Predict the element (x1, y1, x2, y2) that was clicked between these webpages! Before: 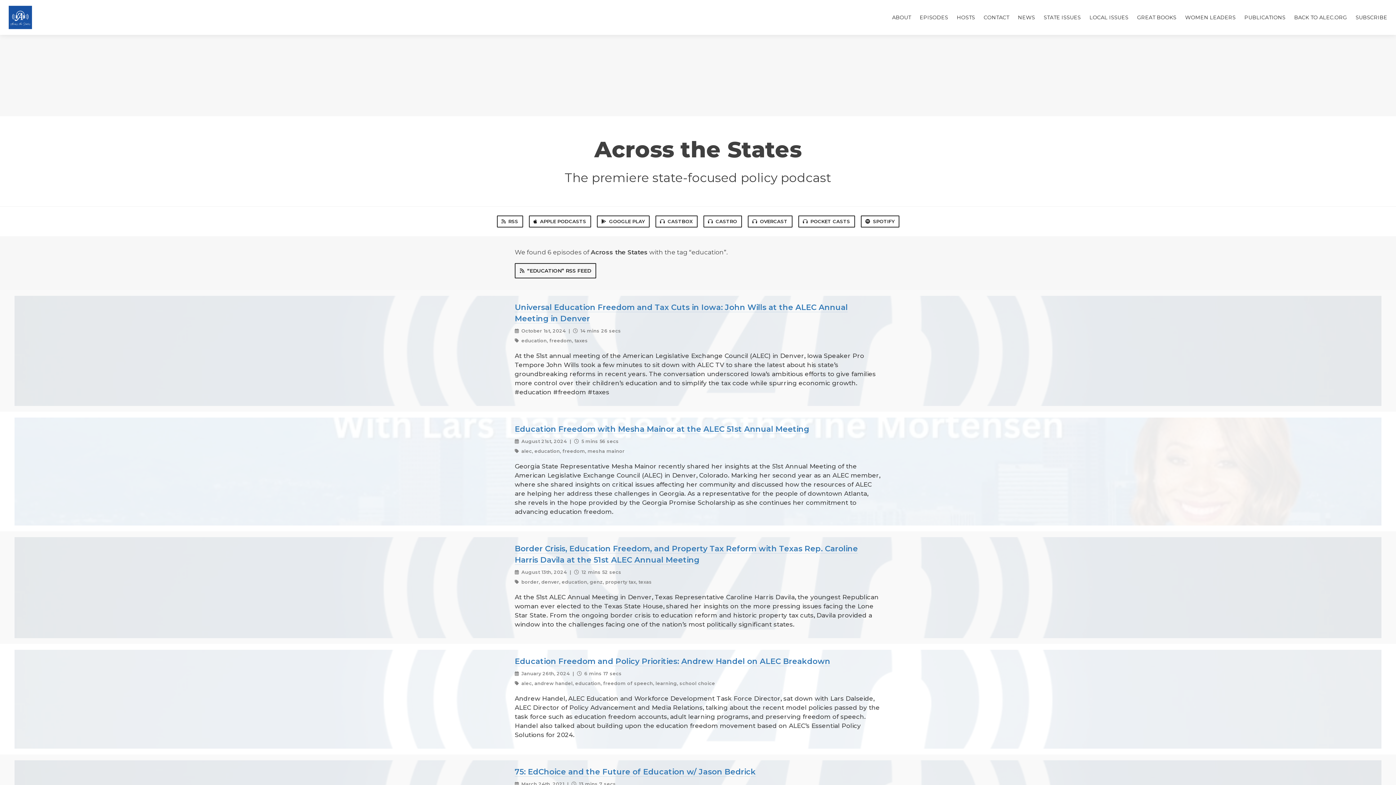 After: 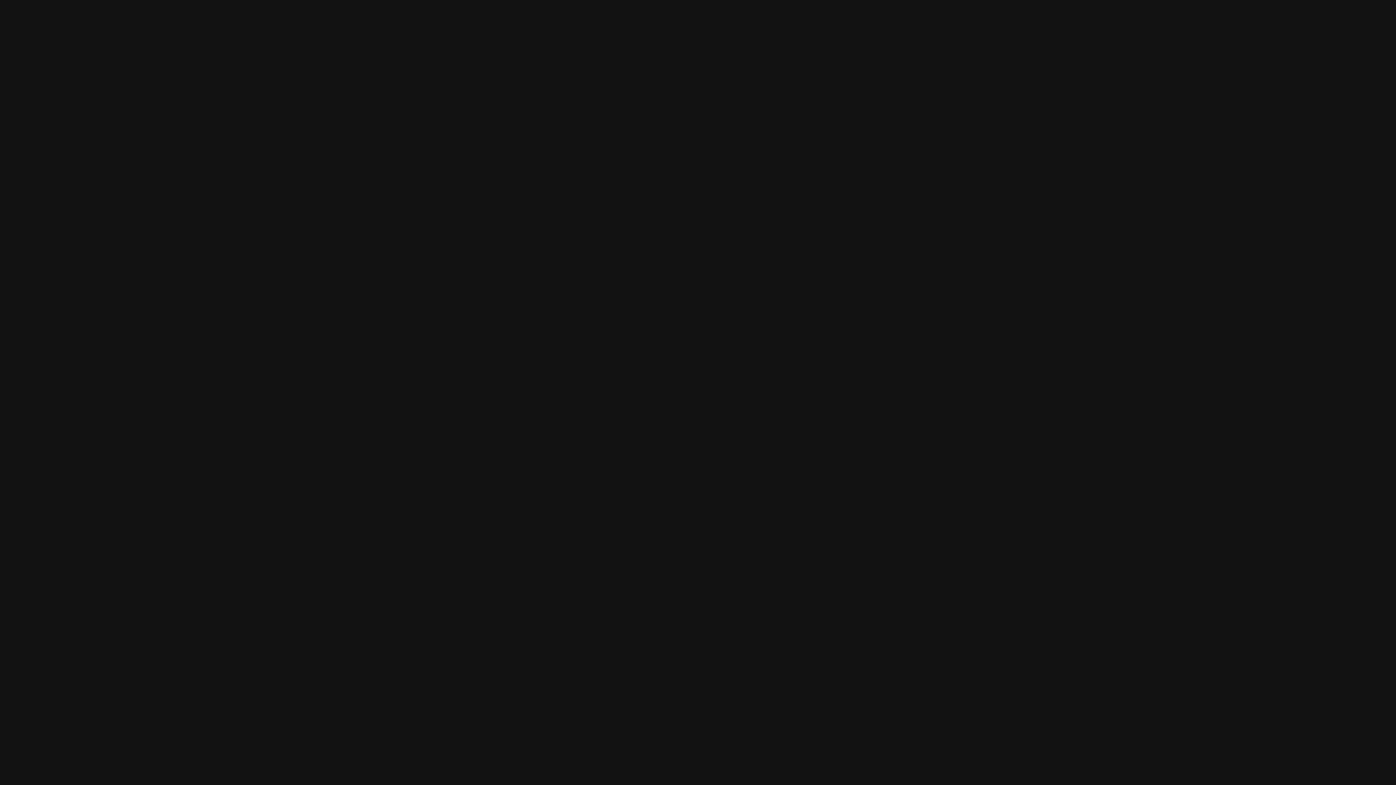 Action: bbox: (860, 215, 899, 227) label: SPOTIFY